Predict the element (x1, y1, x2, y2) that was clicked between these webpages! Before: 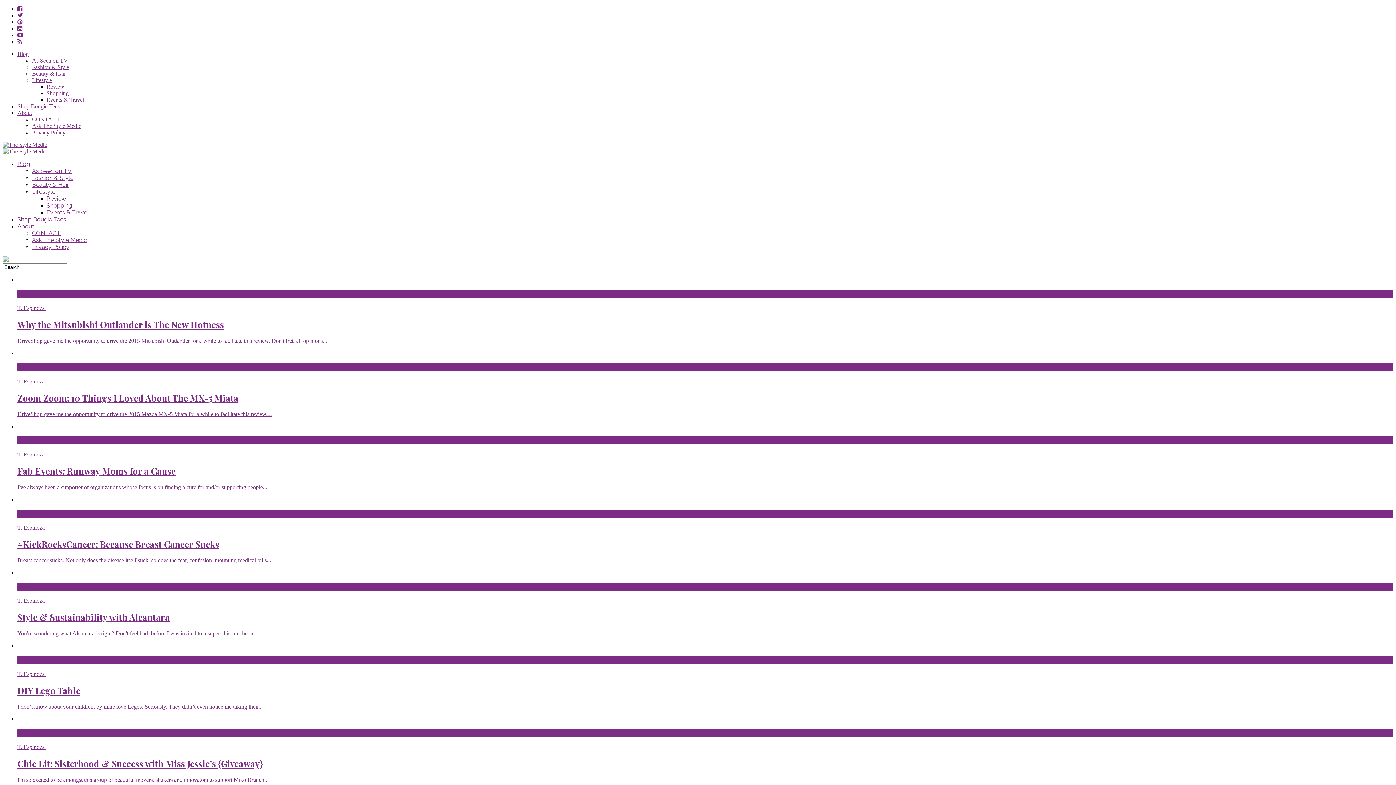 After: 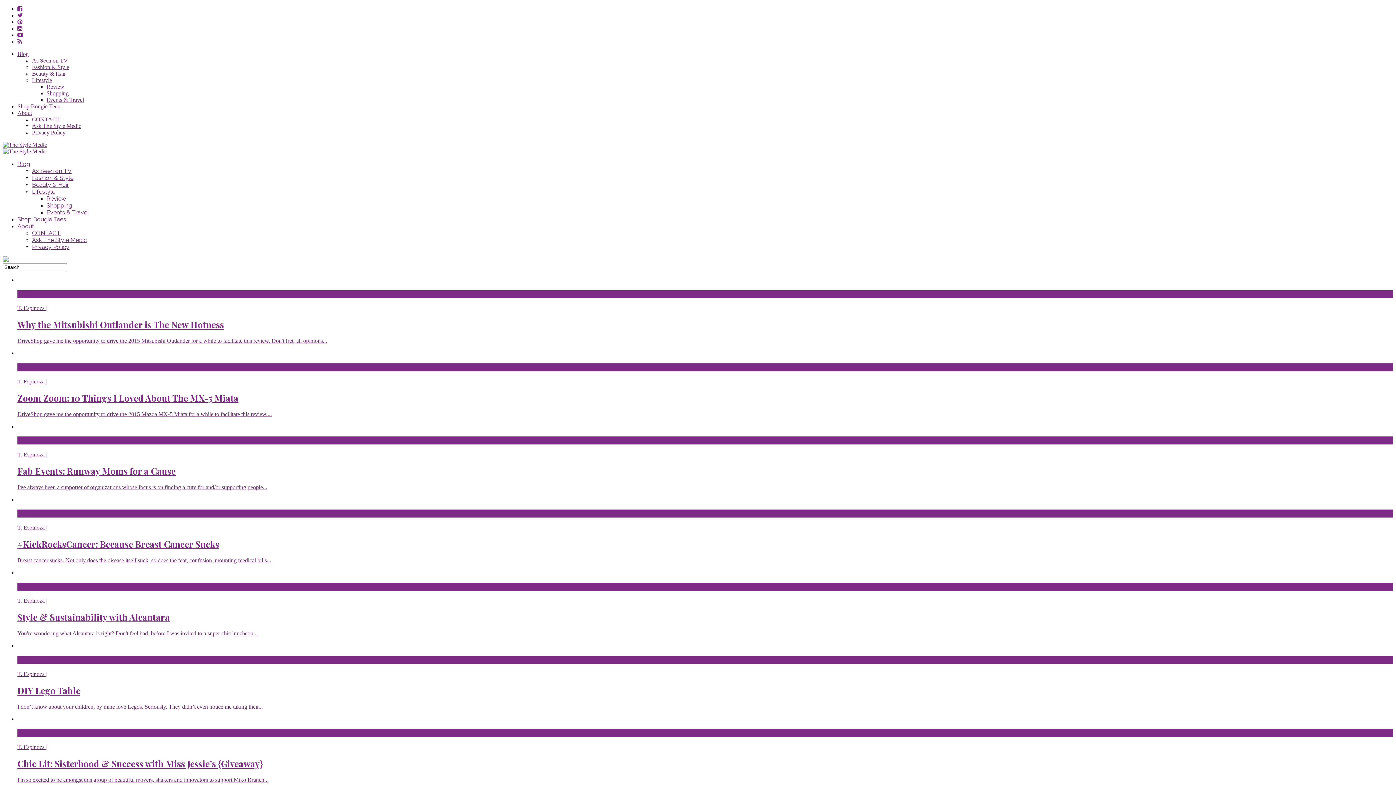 Action: bbox: (17, 25, 22, 31)